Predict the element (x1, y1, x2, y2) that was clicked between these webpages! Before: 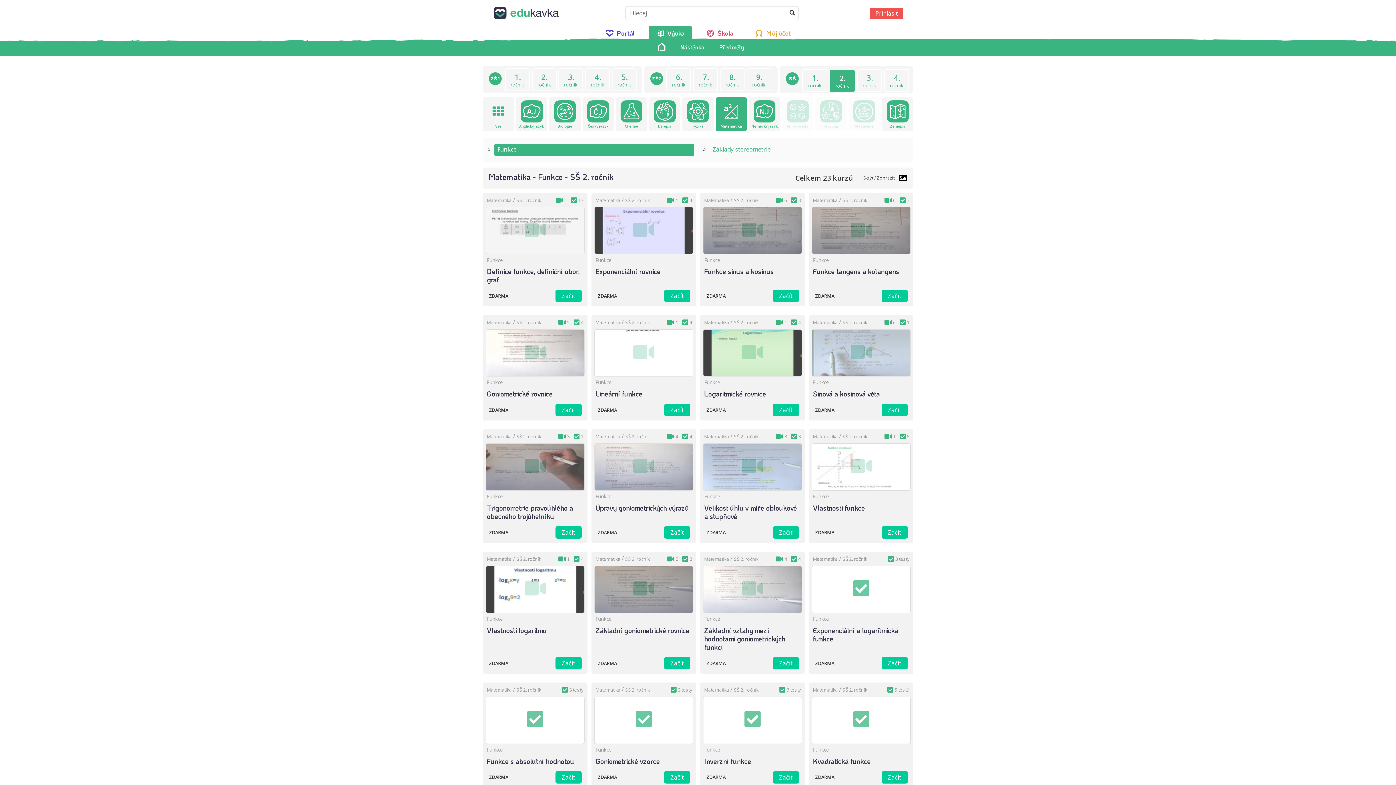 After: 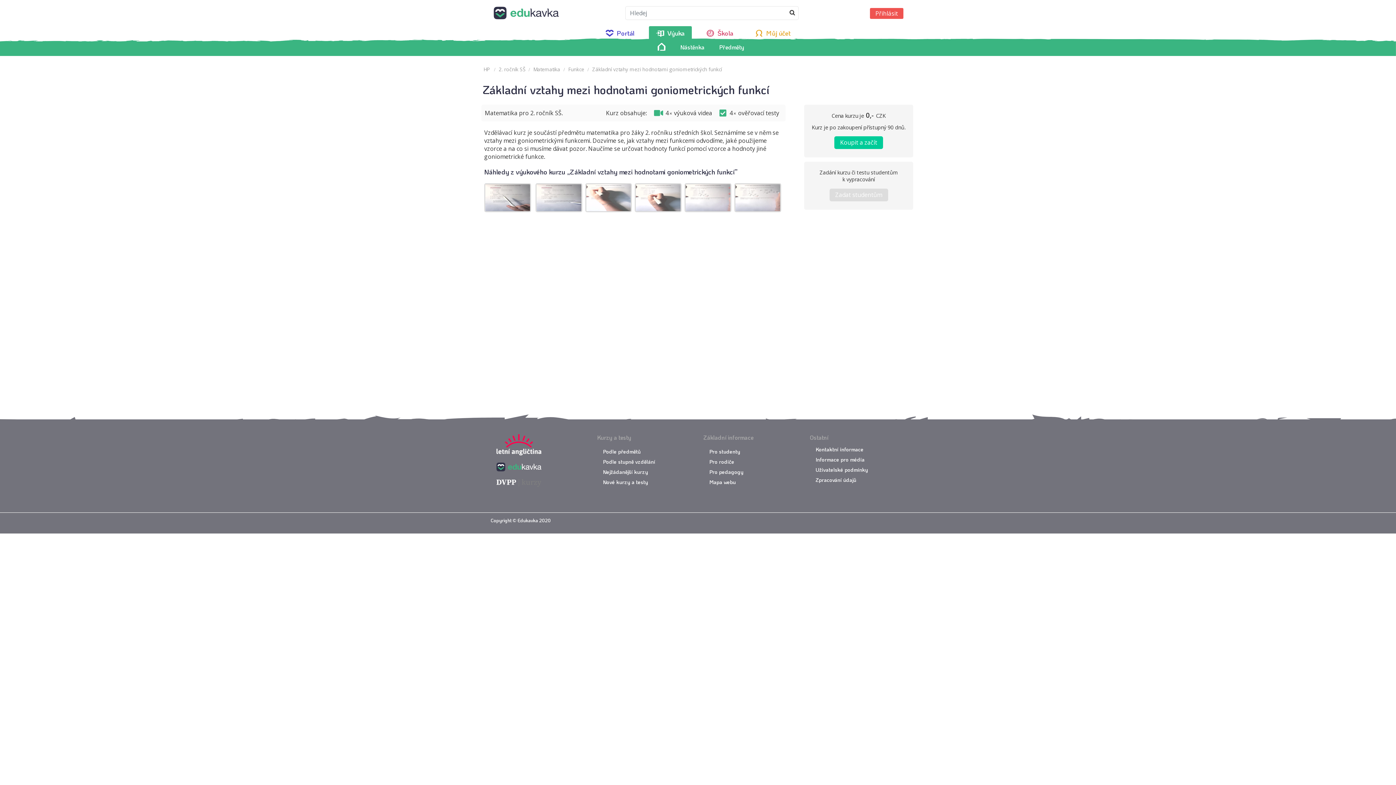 Action: bbox: (704, 626, 800, 651) label: Základní vztahy mezi hodnotami goniometrických funkcí